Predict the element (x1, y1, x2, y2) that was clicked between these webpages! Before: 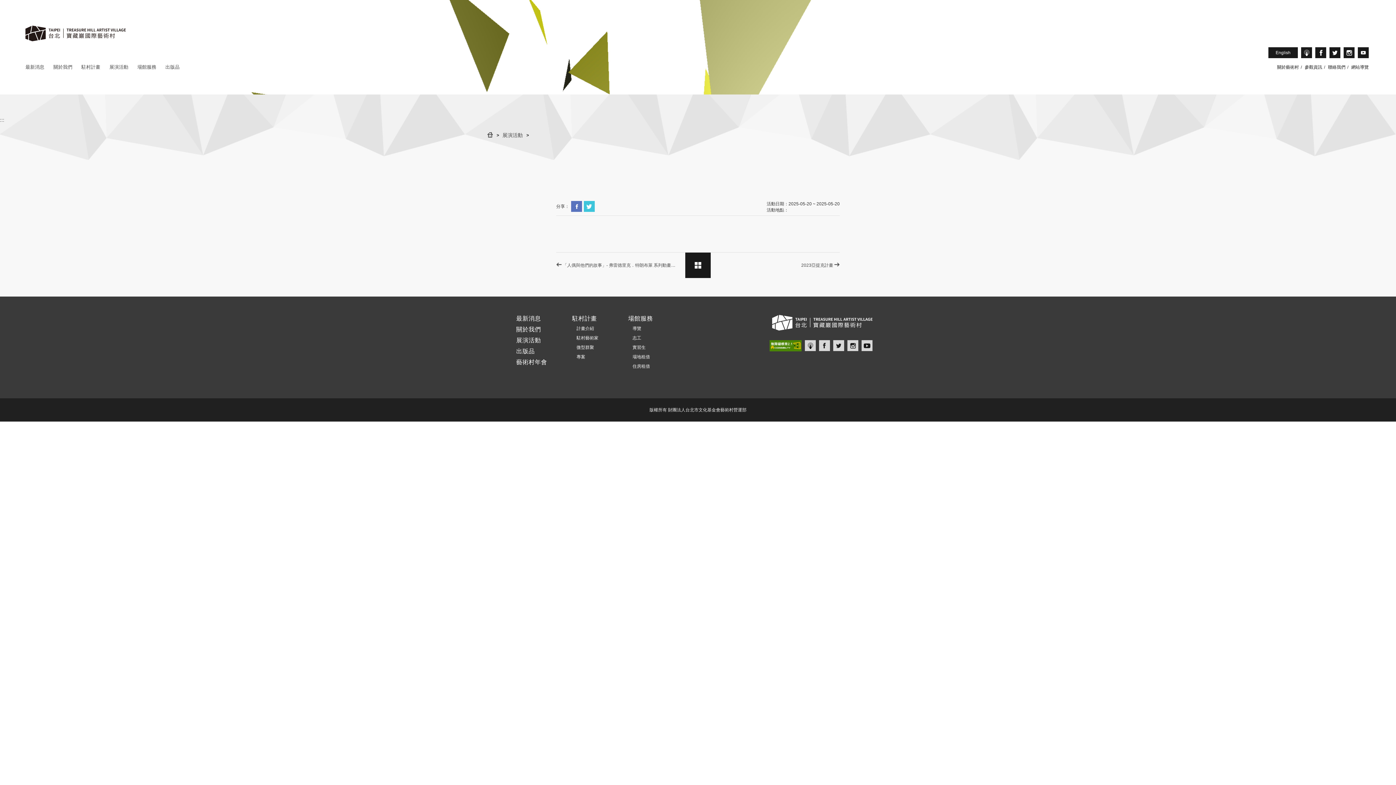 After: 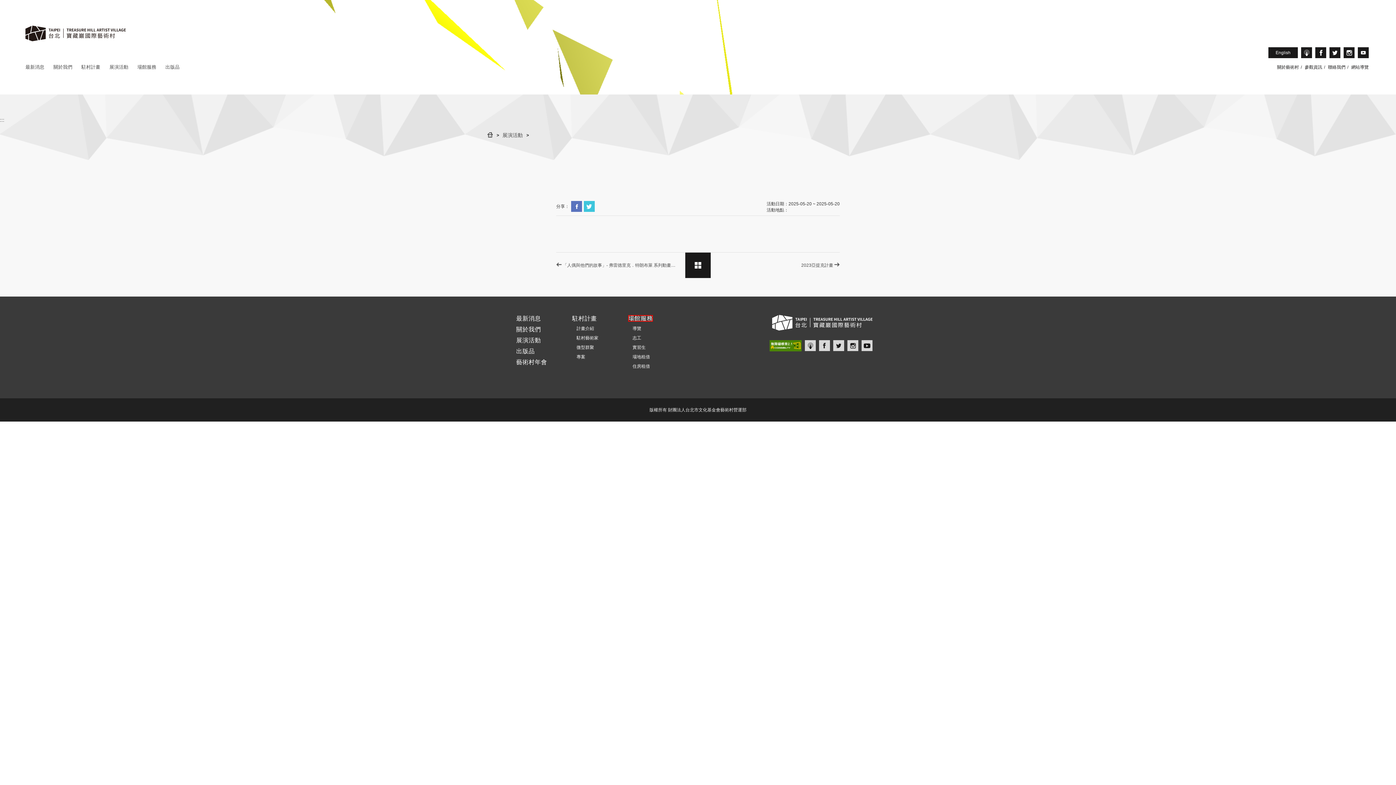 Action: bbox: (628, 315, 653, 321) label: 場館服務